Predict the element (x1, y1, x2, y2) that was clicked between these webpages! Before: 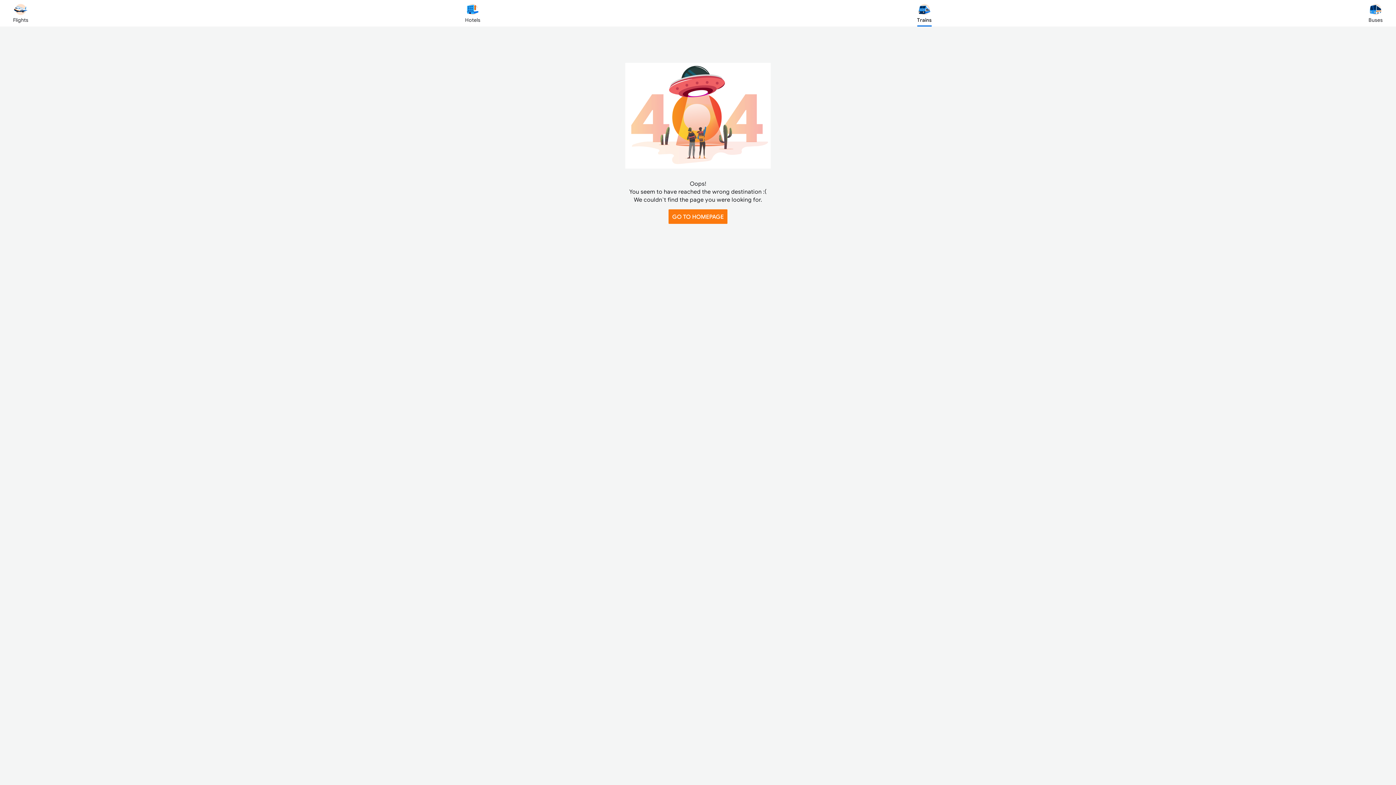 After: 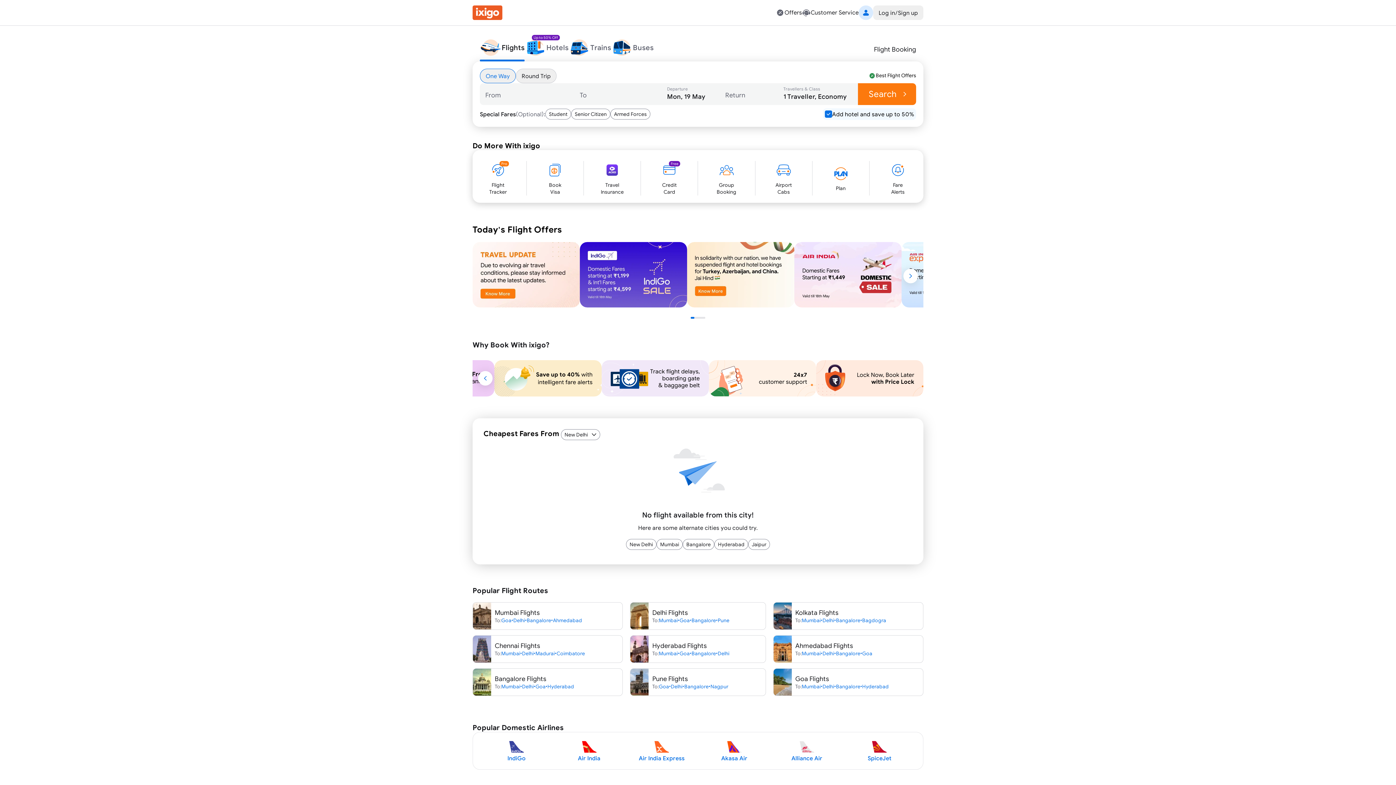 Action: bbox: (13, 2, 28, 23) label: Flights